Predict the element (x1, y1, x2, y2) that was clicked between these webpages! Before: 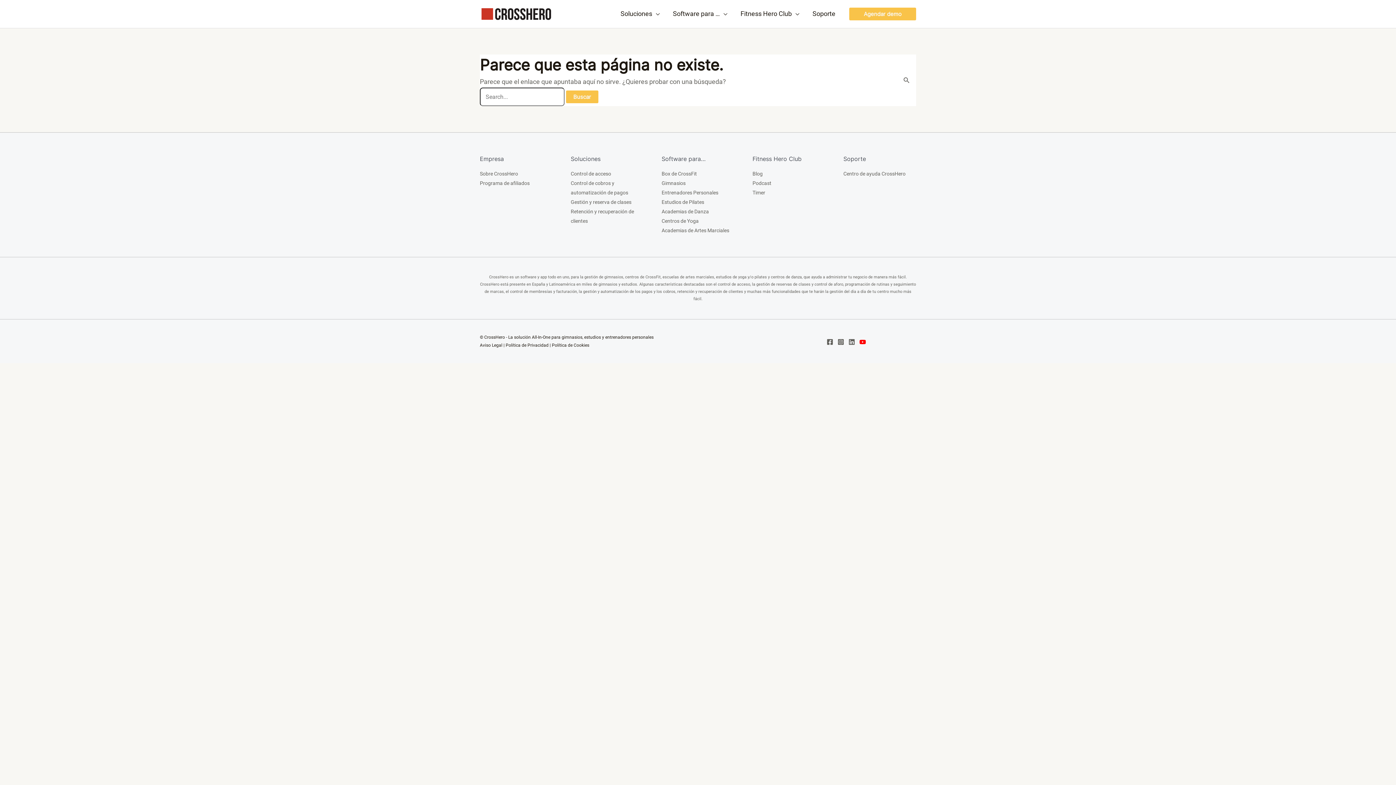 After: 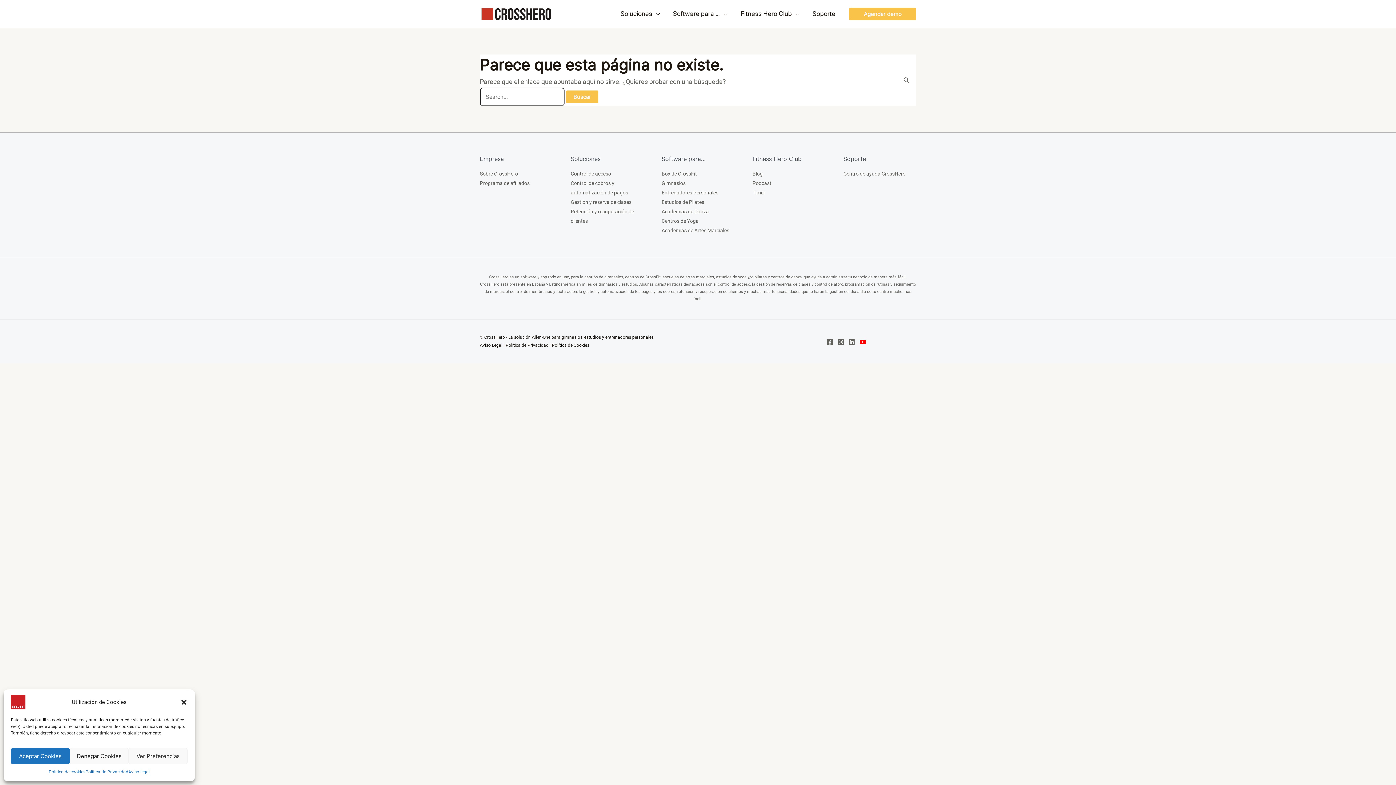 Action: label: Facebook bbox: (827, 338, 833, 345)